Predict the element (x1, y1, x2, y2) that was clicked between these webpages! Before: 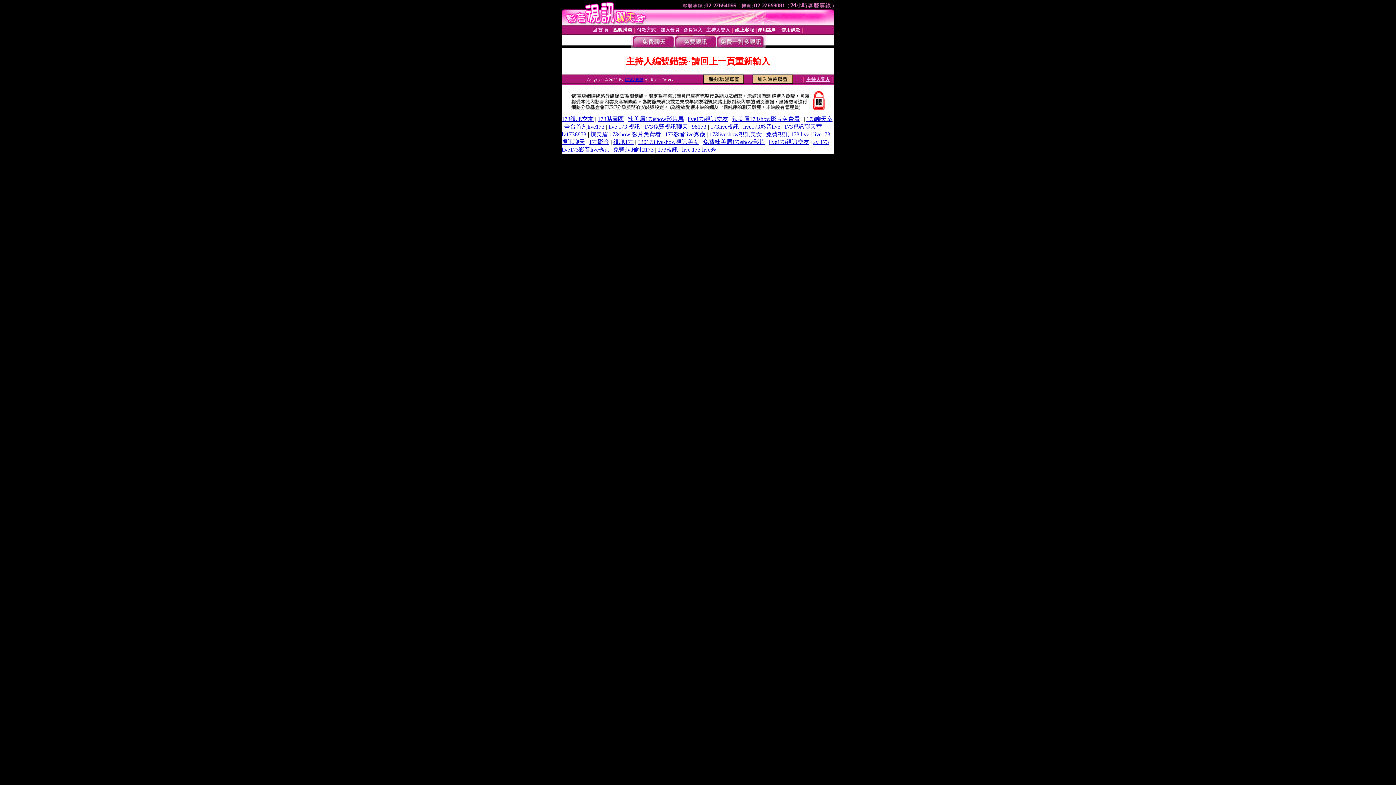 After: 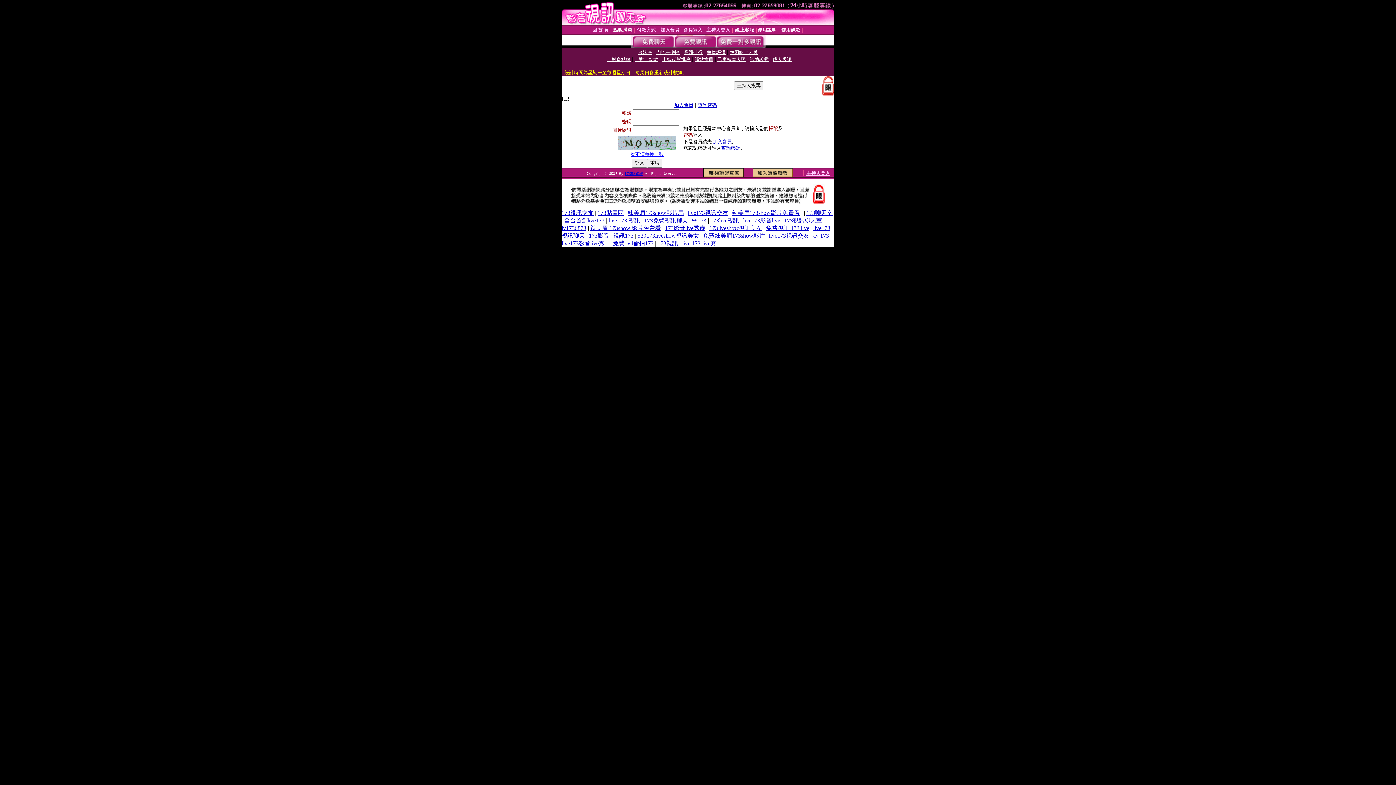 Action: bbox: (735, 27, 754, 32) label: 線上客服